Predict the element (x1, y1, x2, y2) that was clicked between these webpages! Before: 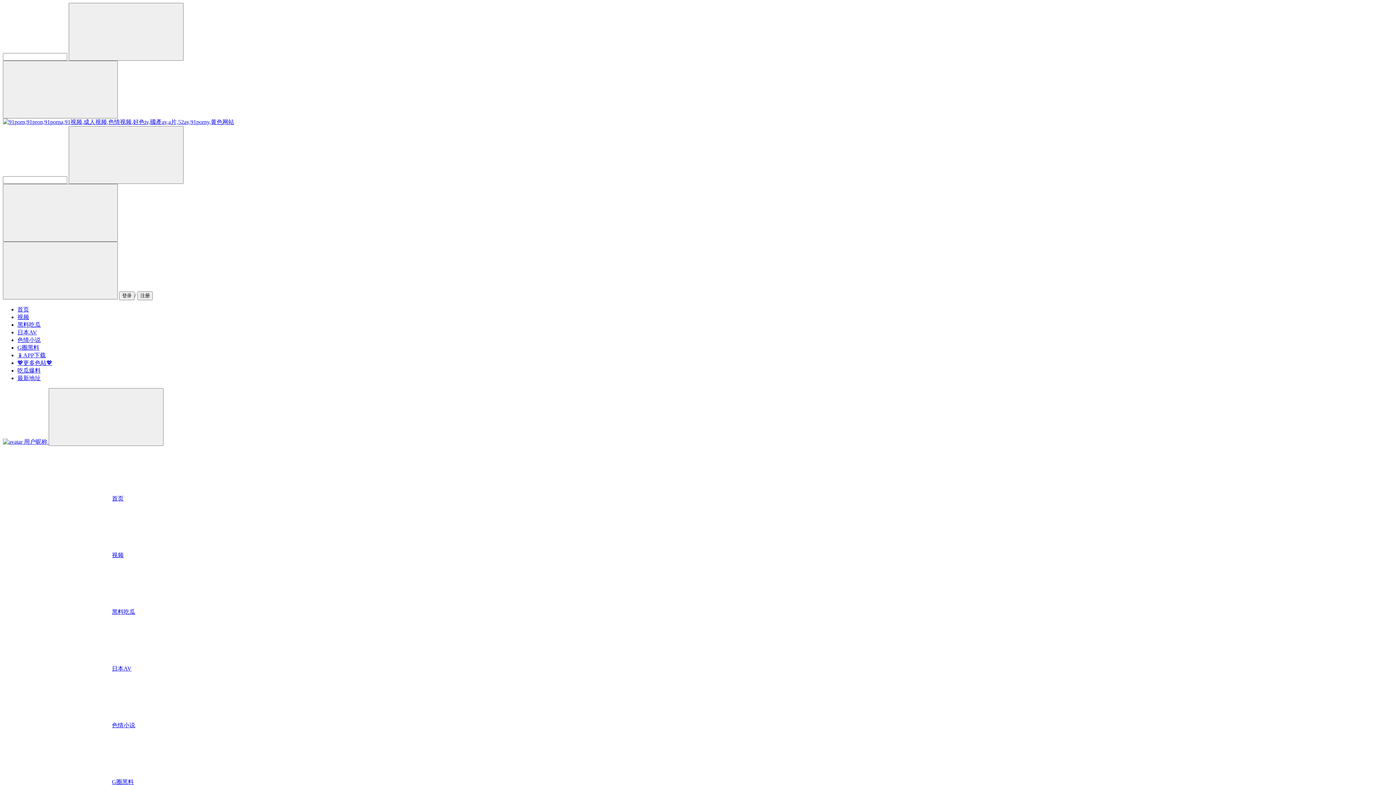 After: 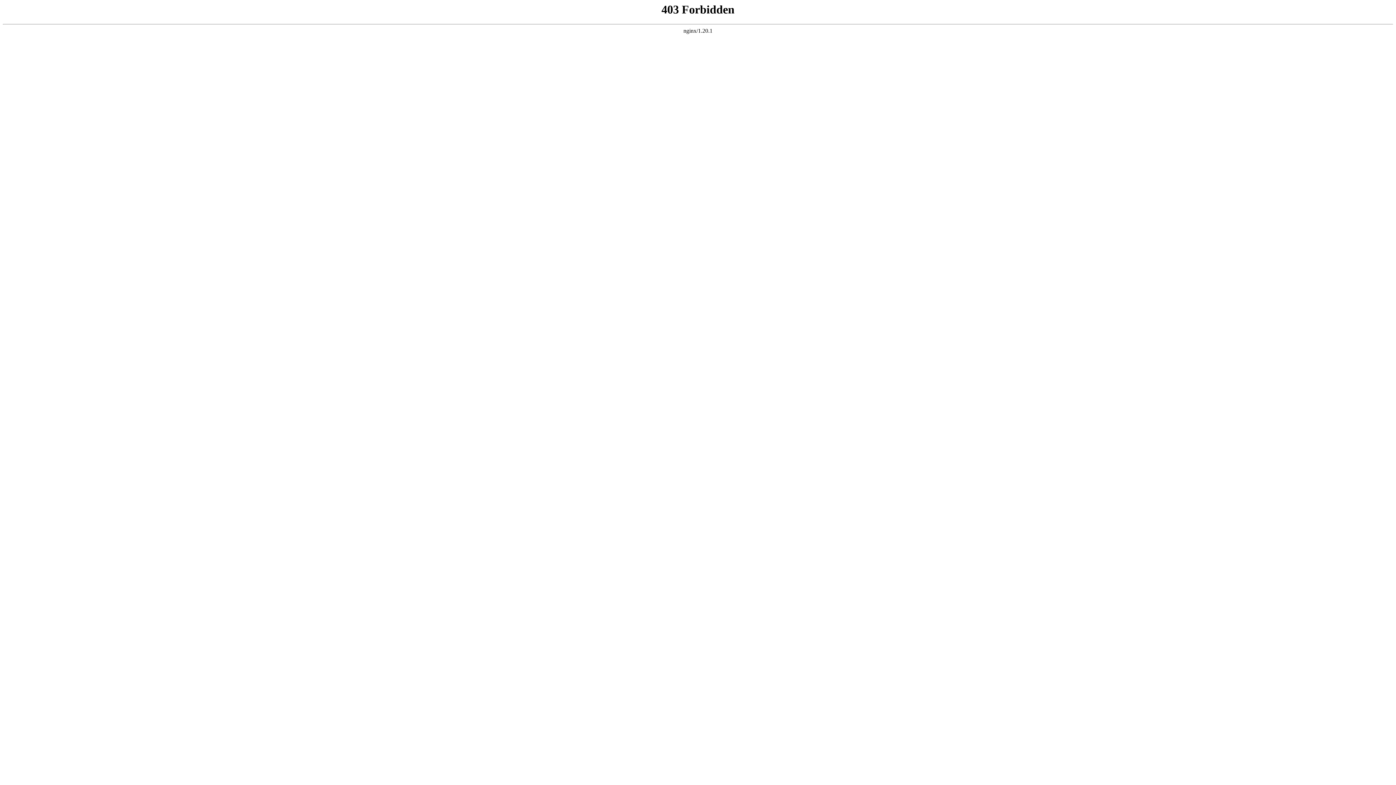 Action: label: 黑料吃瓜 bbox: (2, 559, 1393, 616)